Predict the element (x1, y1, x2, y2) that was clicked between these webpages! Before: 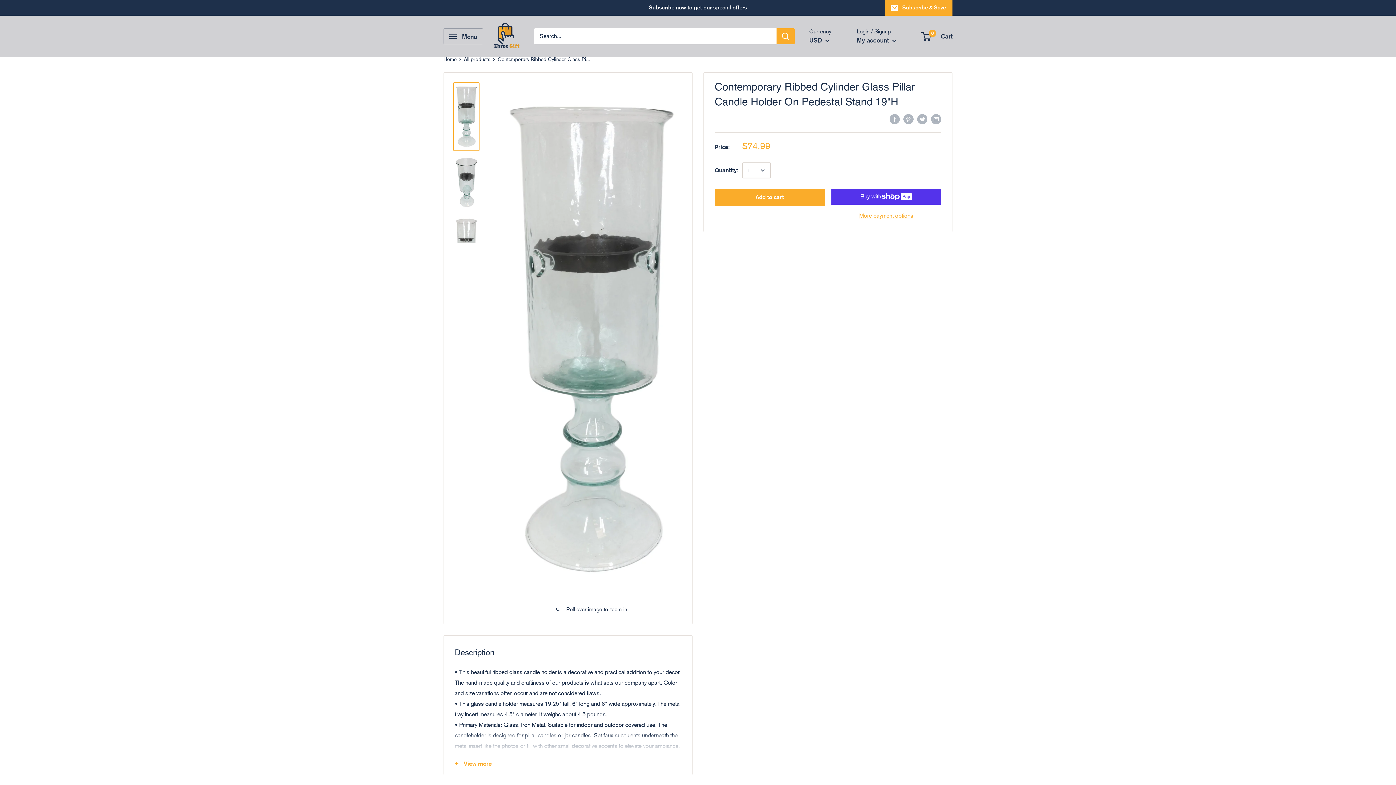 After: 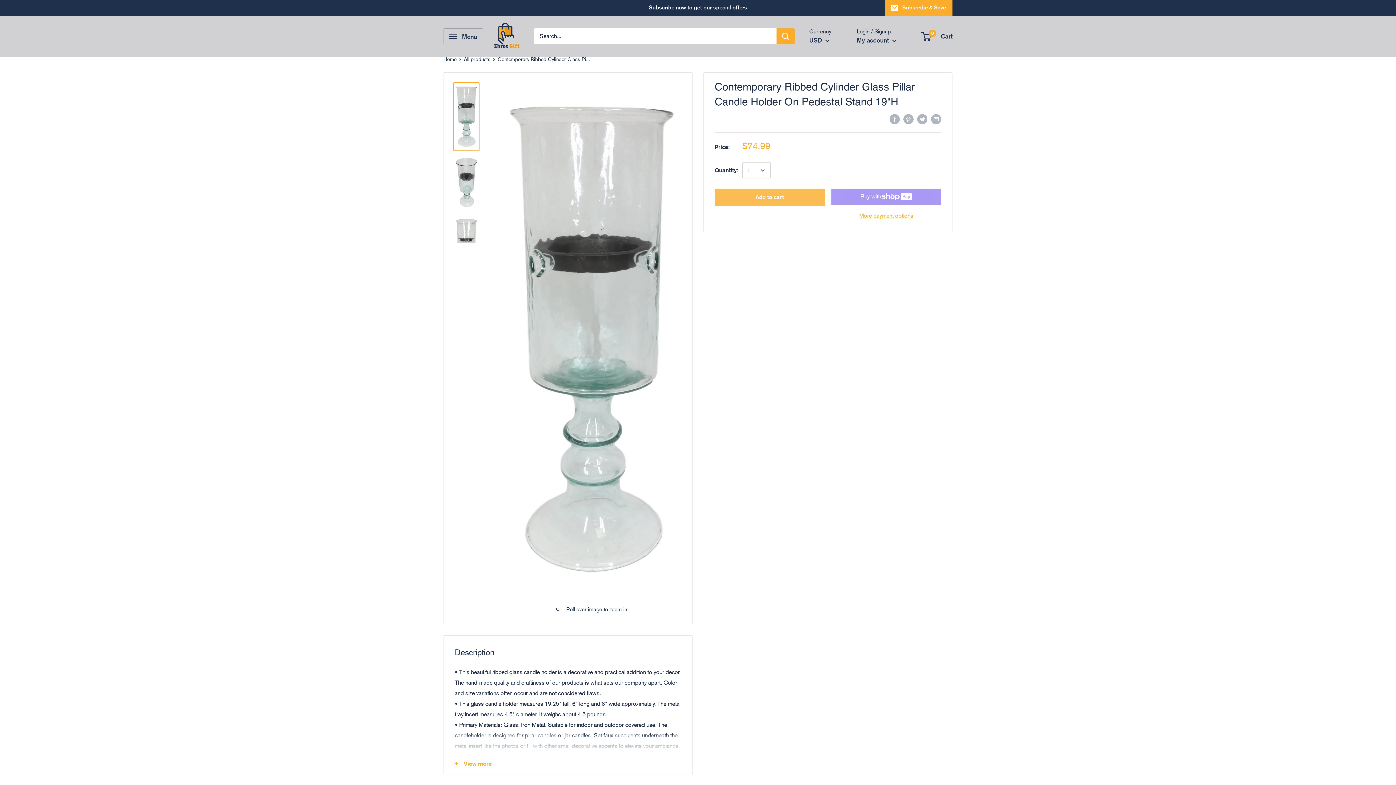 Action: label: Add to cart bbox: (714, 188, 824, 206)